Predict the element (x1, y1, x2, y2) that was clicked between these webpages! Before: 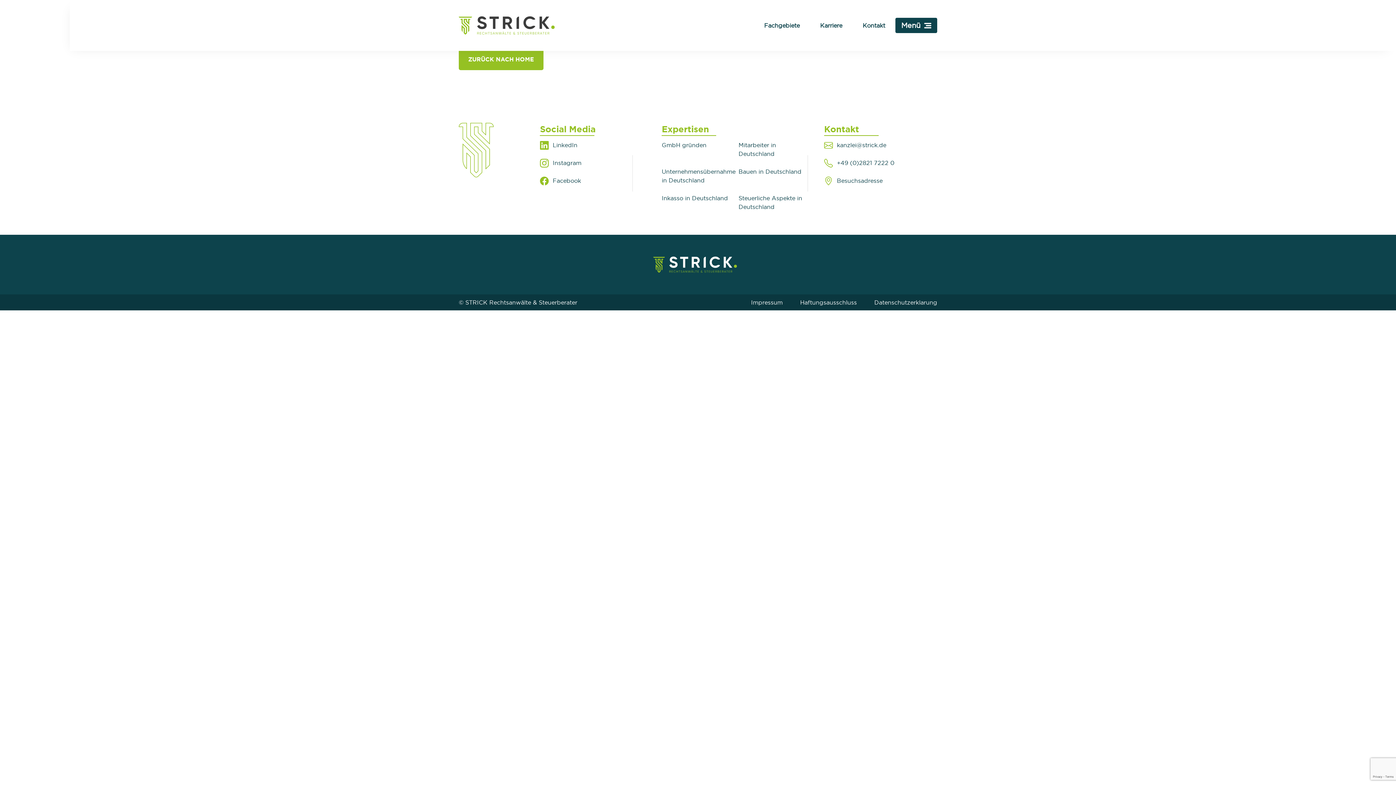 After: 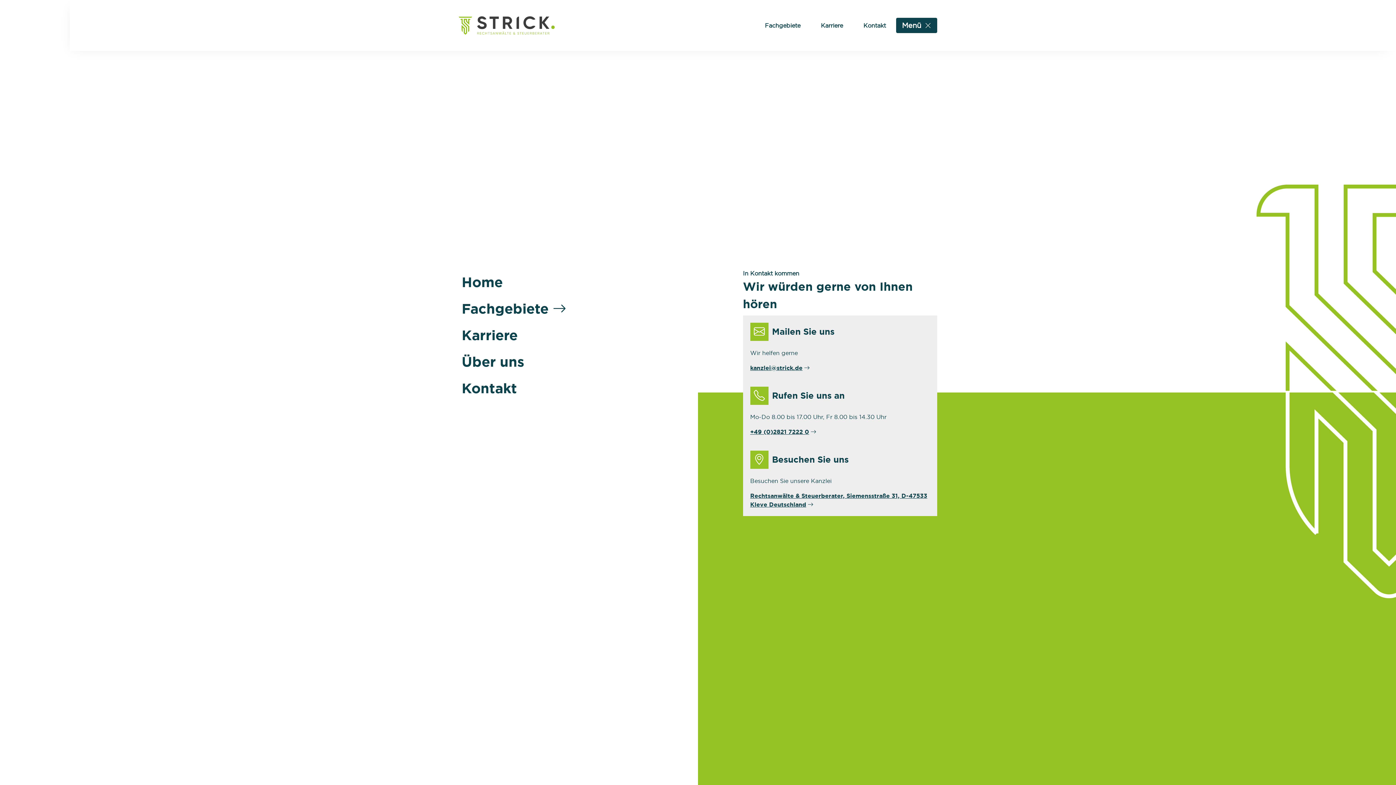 Action: label: Toggle navigation bbox: (895, 17, 937, 33)